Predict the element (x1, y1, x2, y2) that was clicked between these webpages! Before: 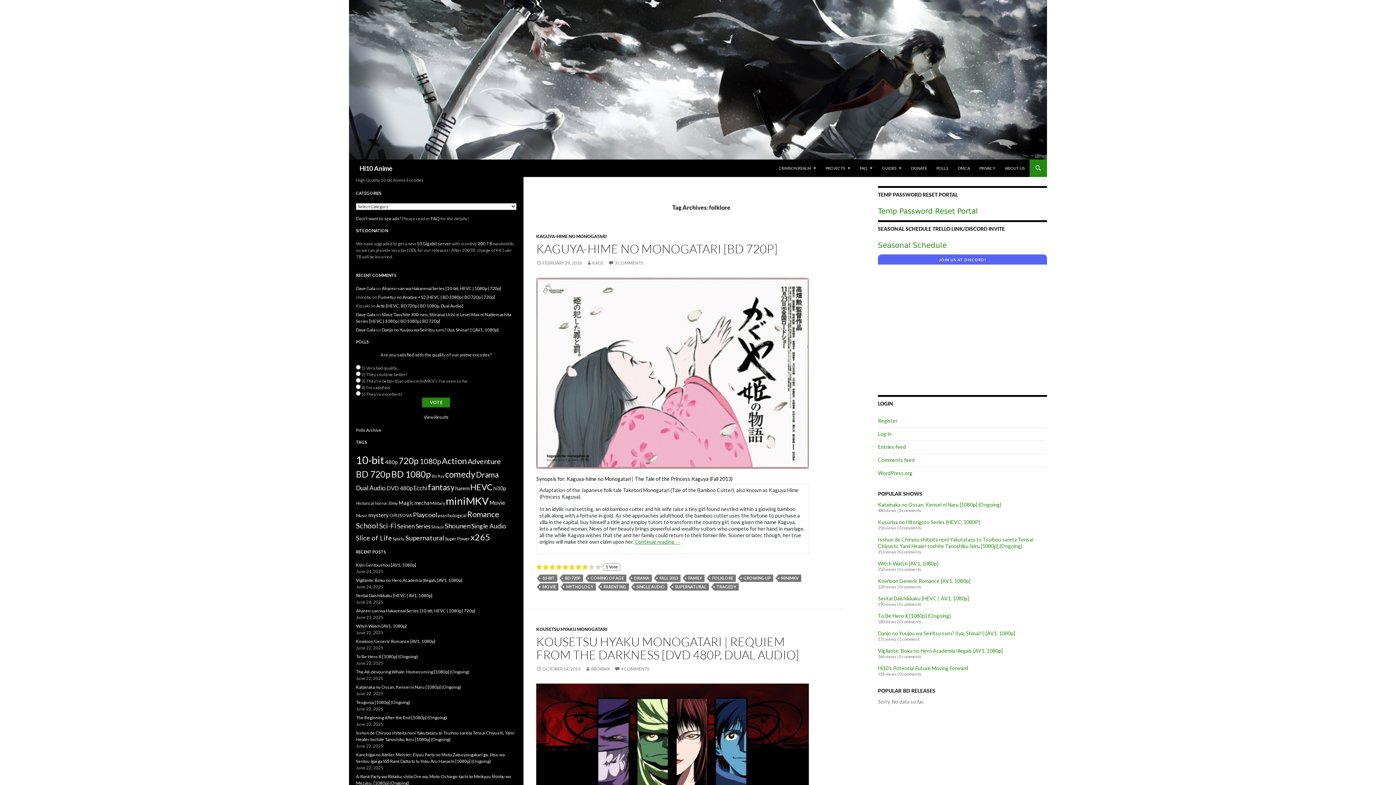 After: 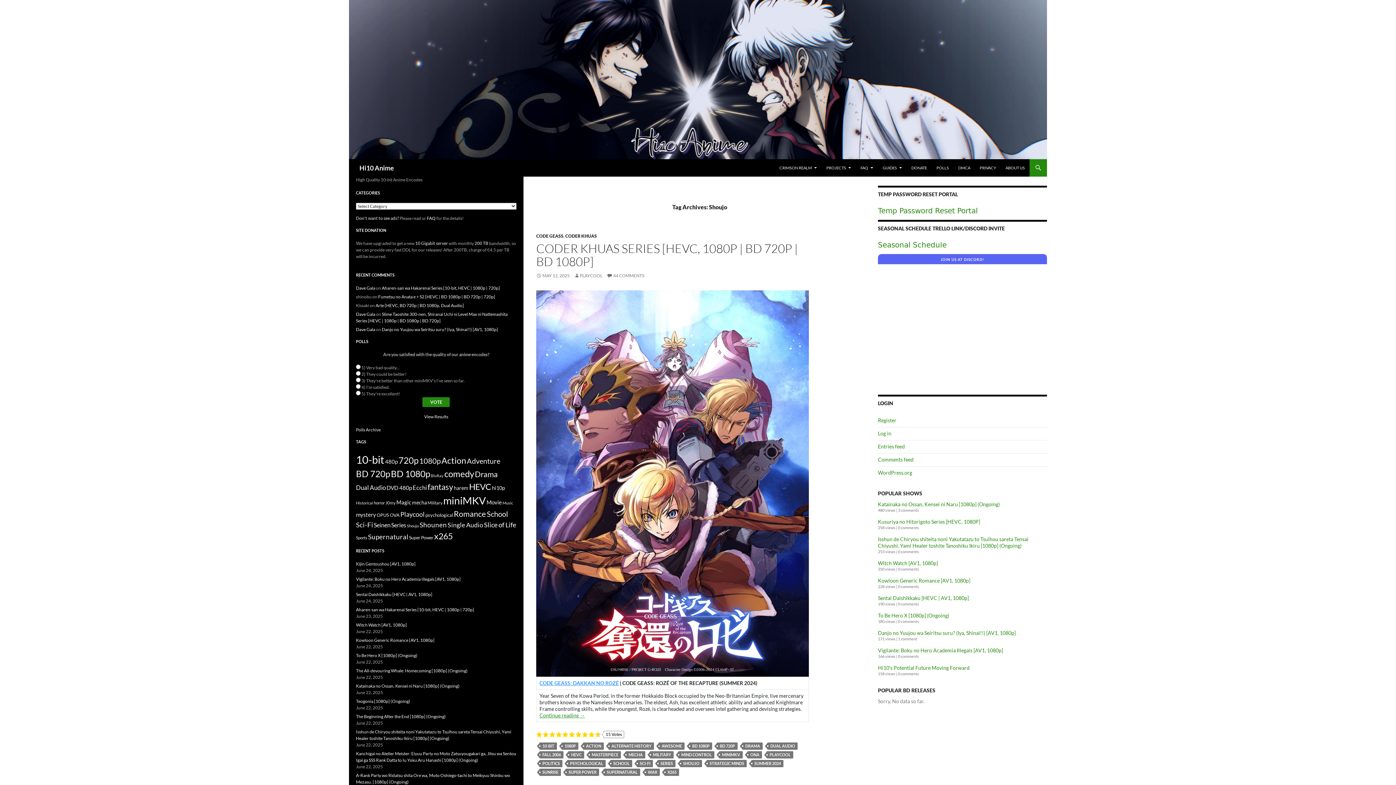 Action: label: Shoujo (84 items) bbox: (431, 524, 444, 529)